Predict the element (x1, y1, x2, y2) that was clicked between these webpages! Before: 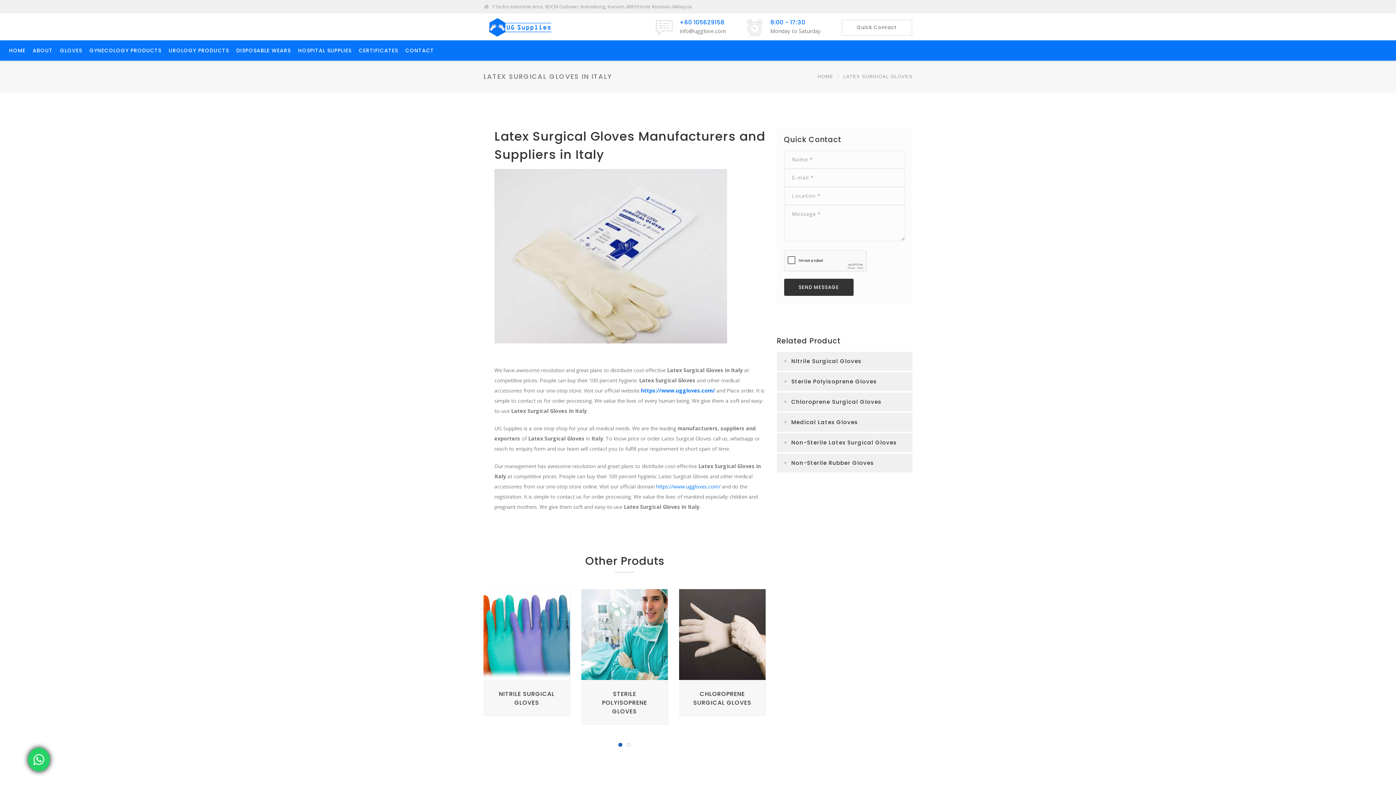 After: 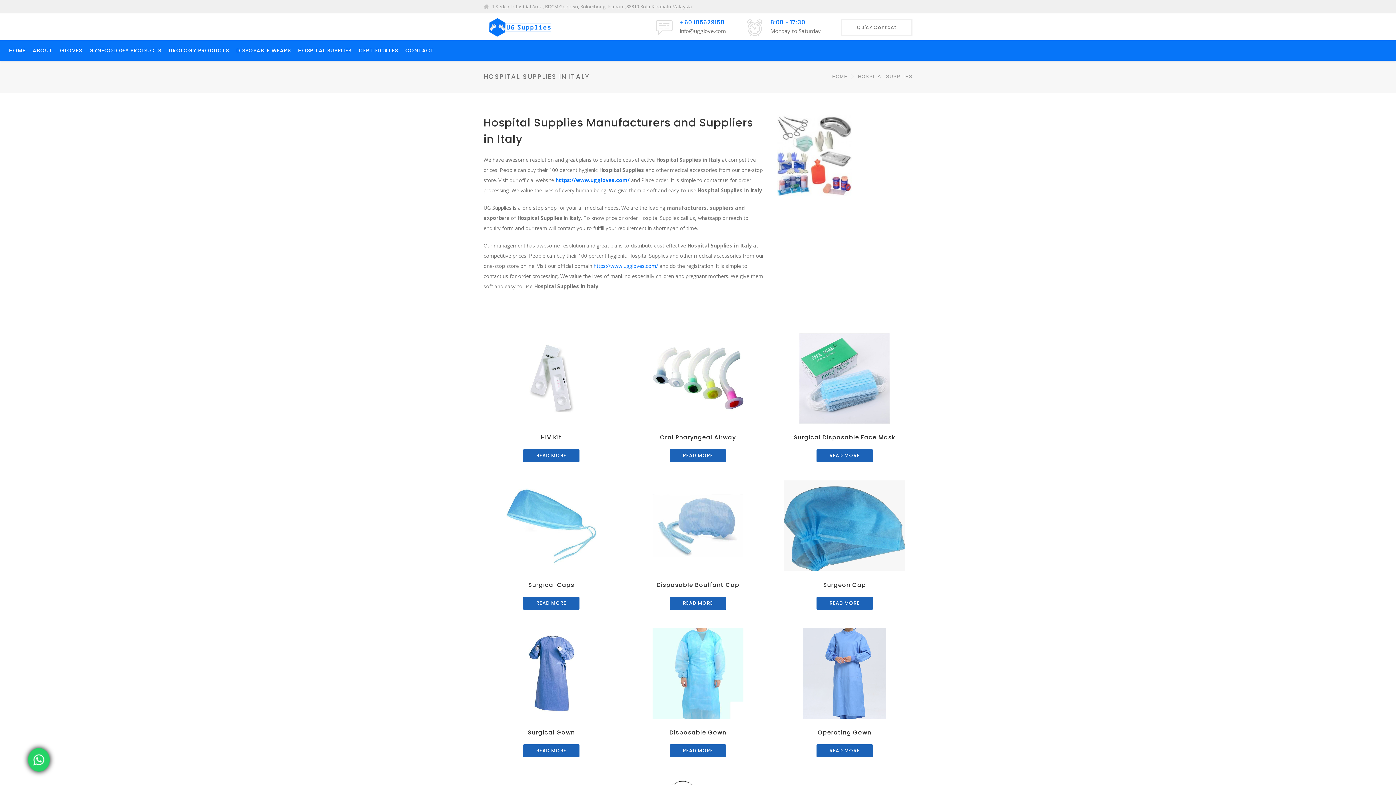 Action: label: HOSPITAL SUPPLIES bbox: (298, 40, 351, 60)